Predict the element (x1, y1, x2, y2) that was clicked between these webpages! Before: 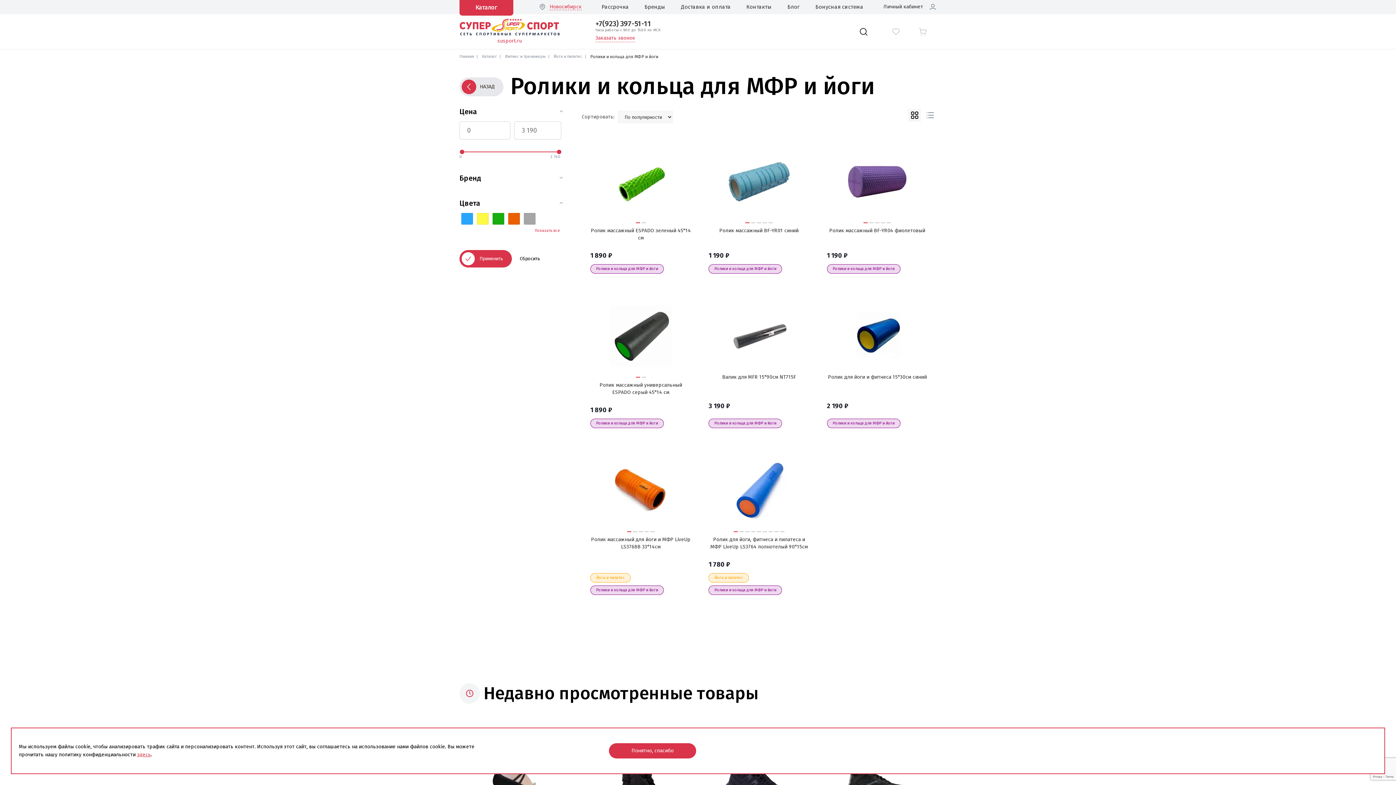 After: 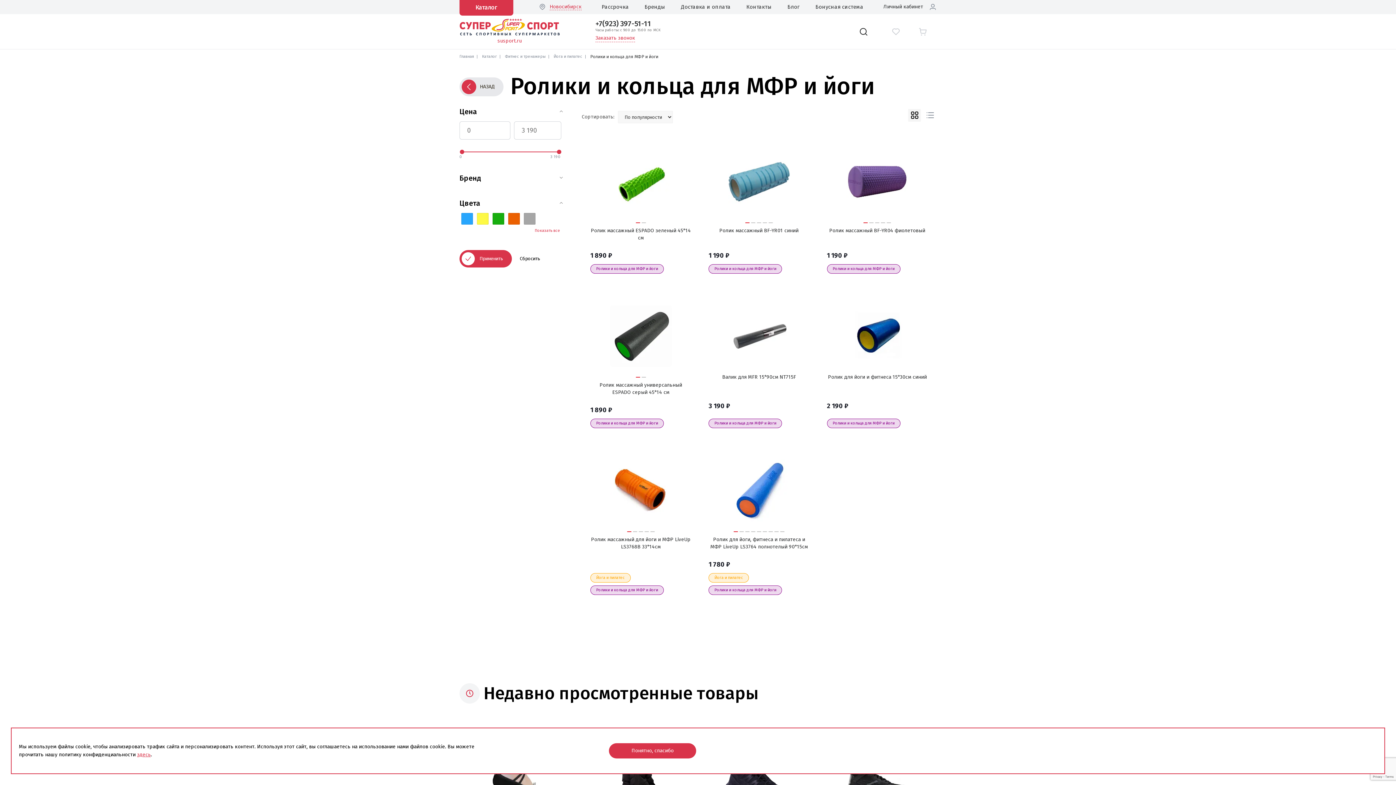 Action: bbox: (557, 149, 561, 154)